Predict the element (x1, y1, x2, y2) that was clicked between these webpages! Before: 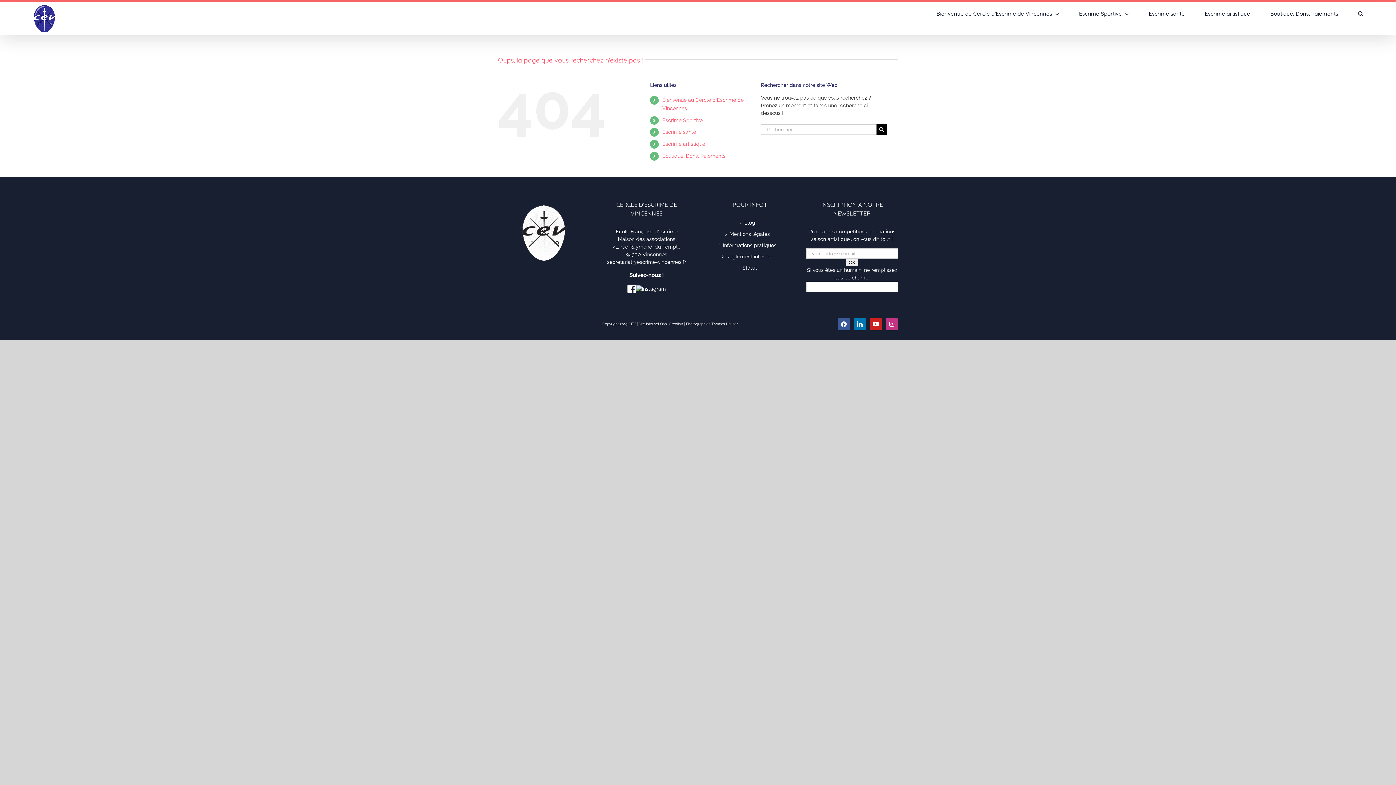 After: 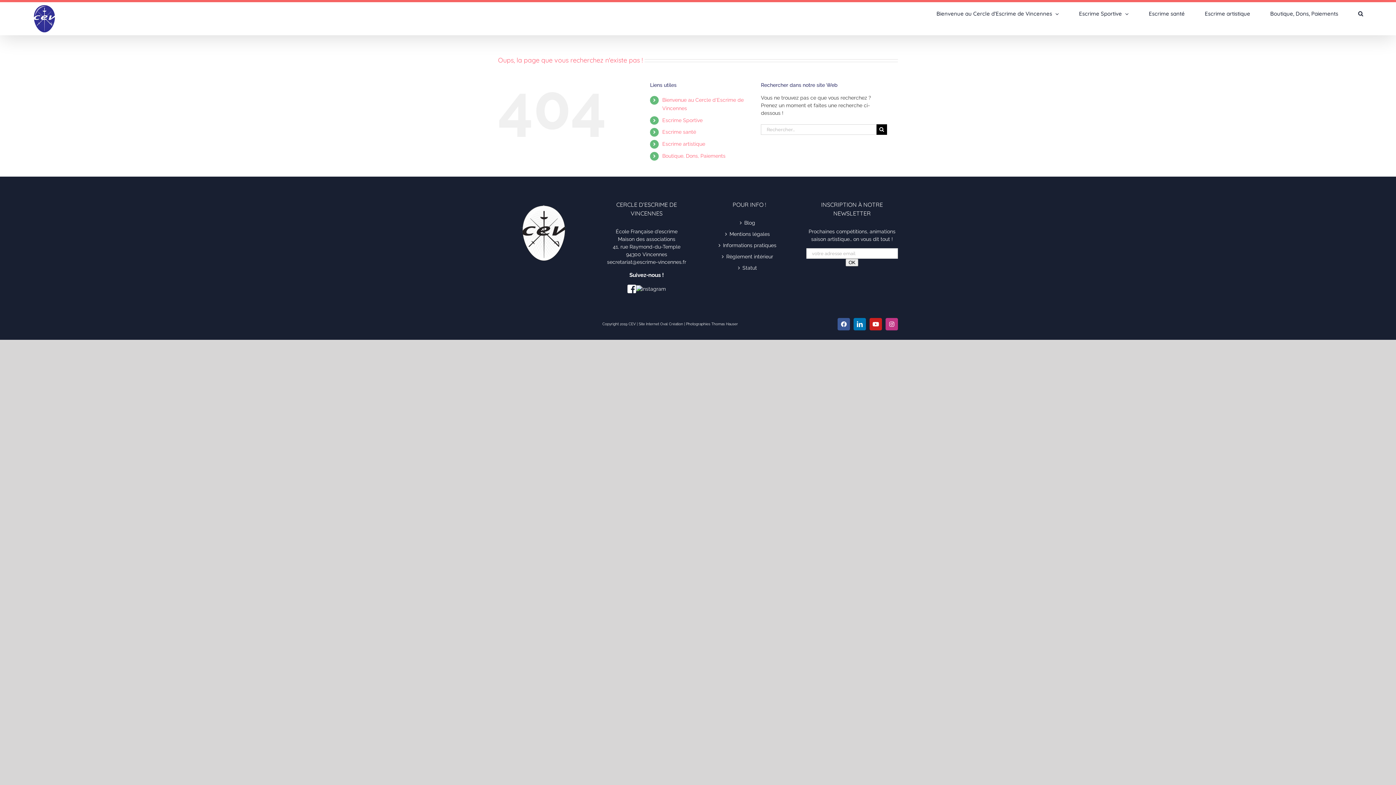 Action: label: secretariat@escrime-vincennes.fr bbox: (607, 259, 686, 265)